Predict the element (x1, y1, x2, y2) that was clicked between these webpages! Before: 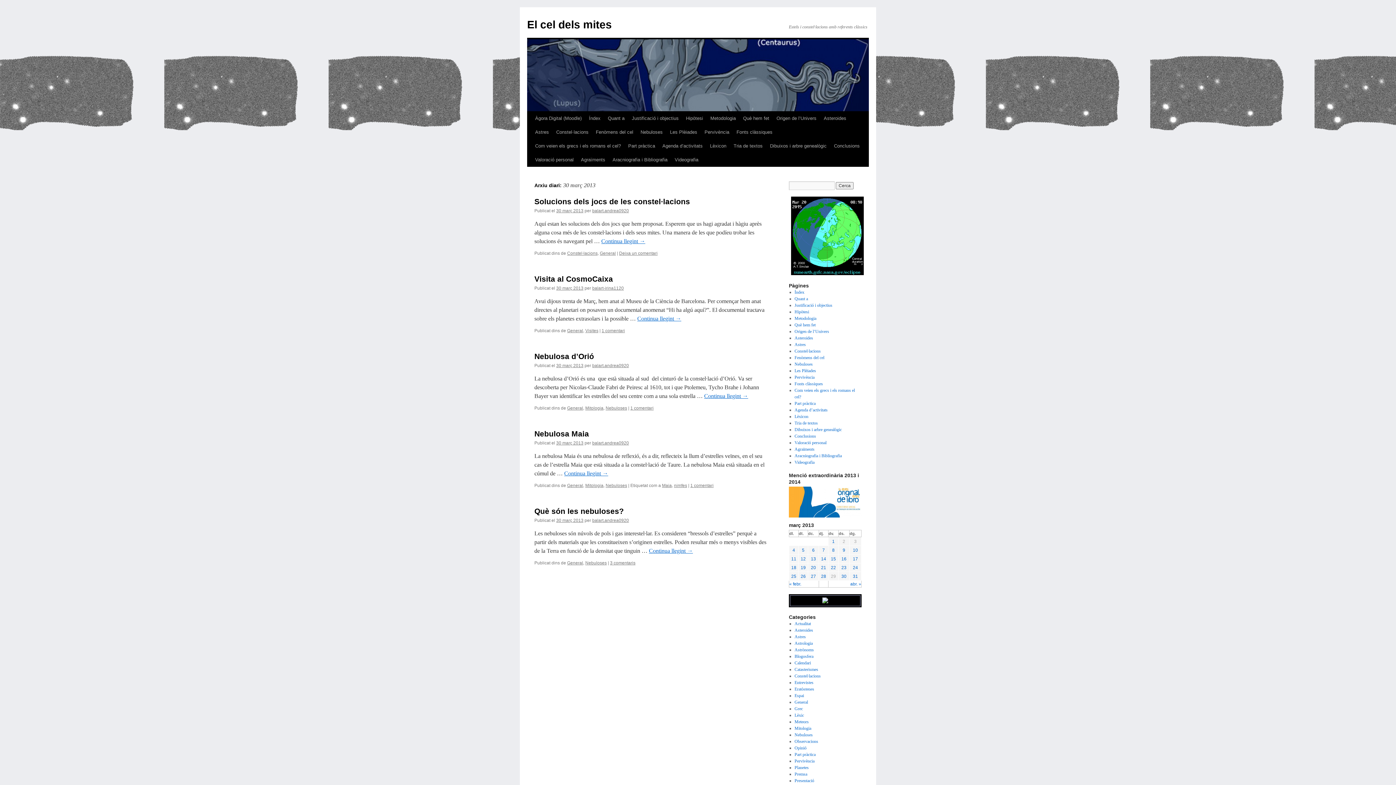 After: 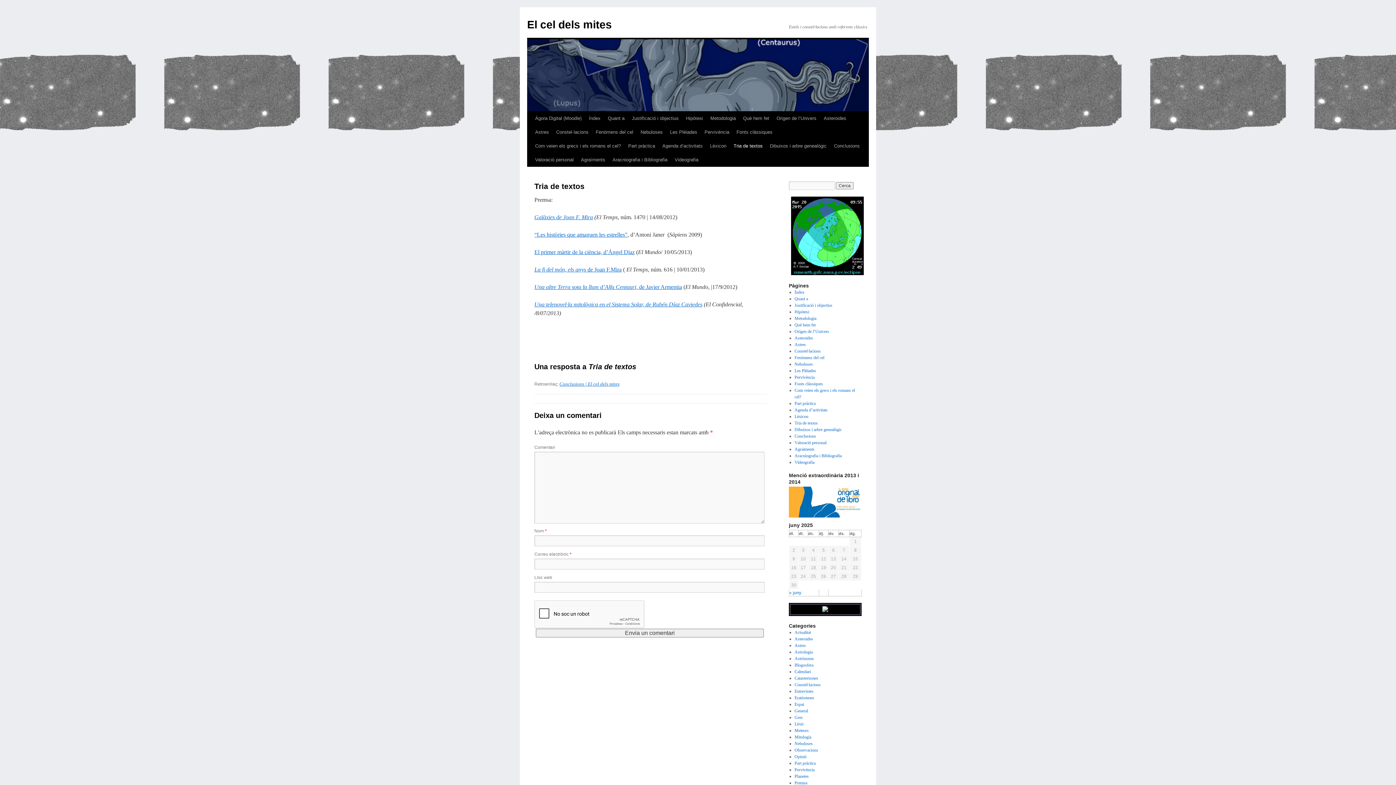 Action: label: Tria de textos bbox: (794, 420, 818, 425)